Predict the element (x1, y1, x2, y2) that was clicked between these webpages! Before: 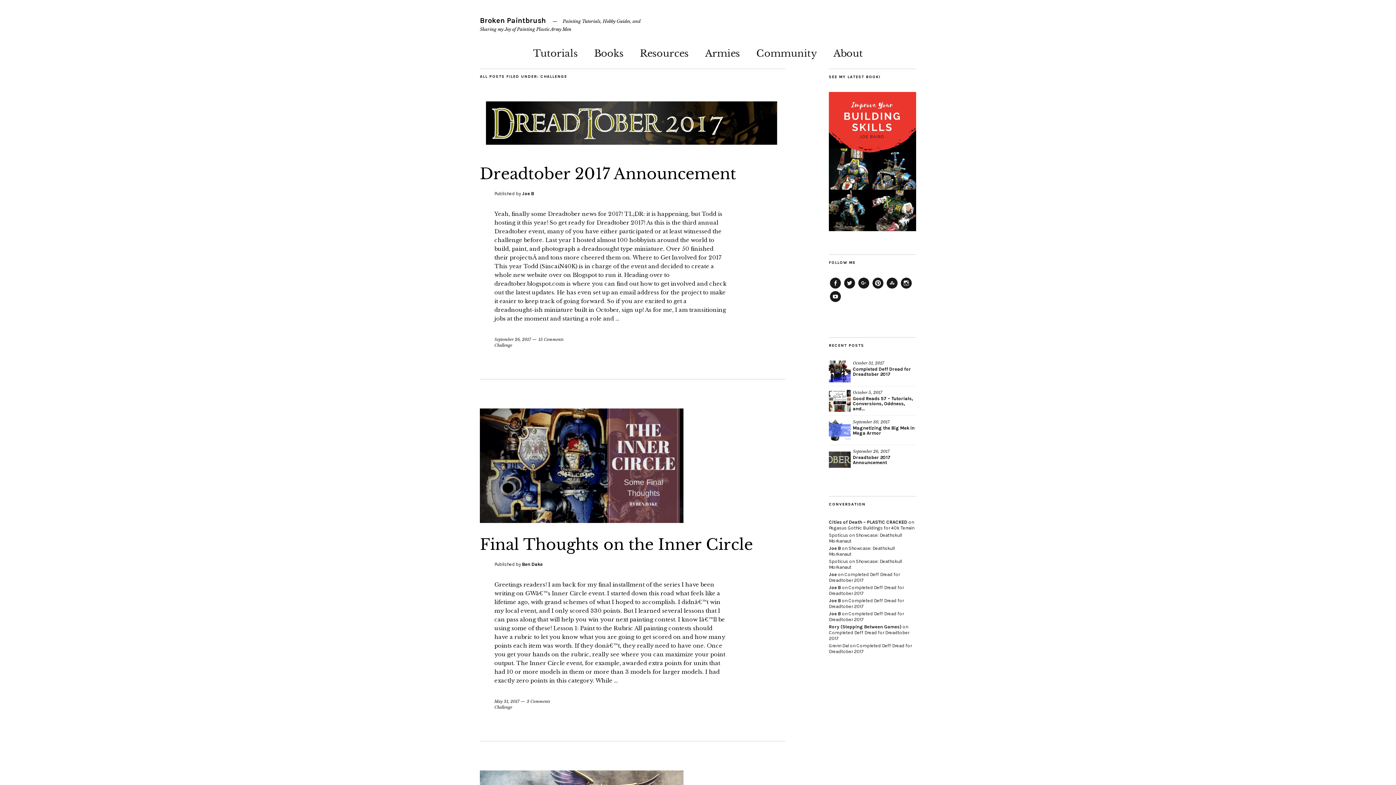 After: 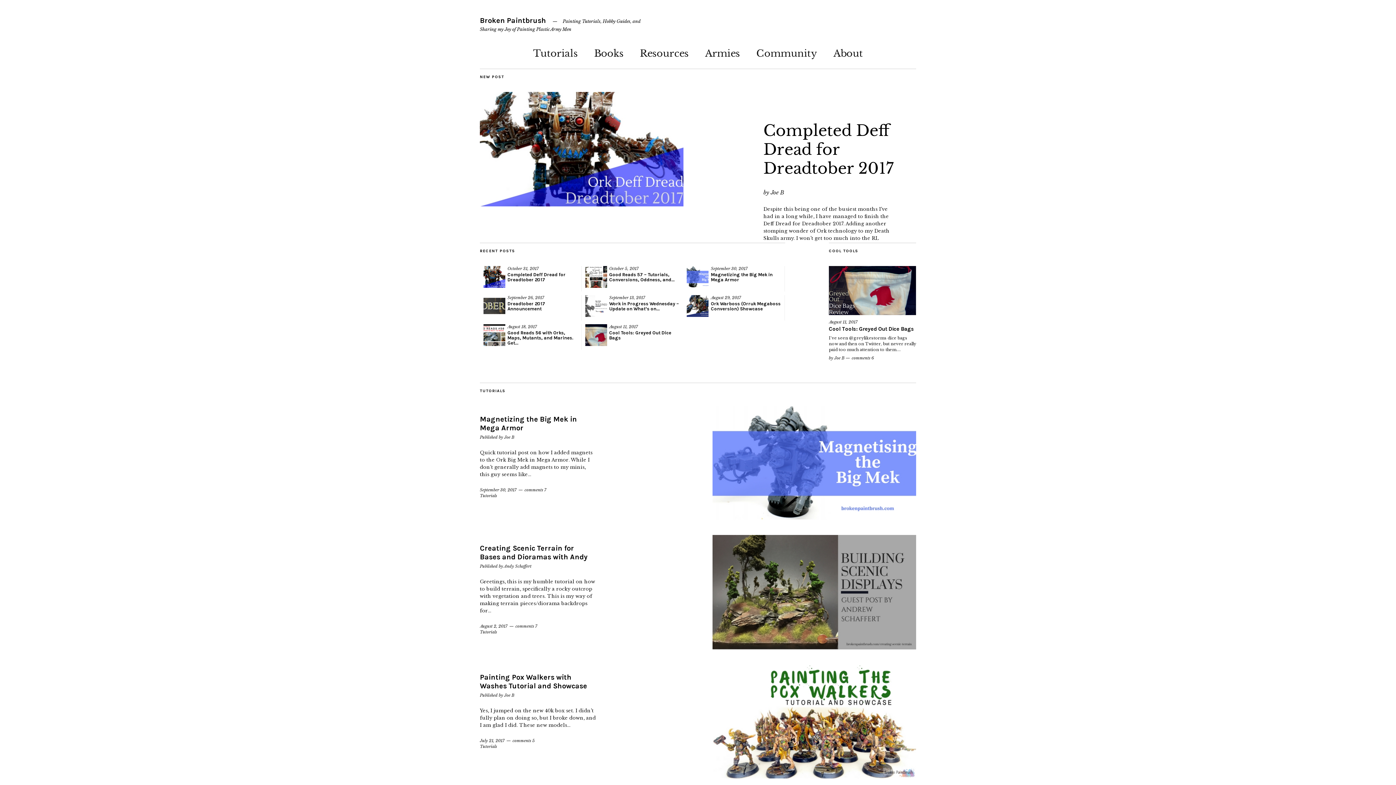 Action: bbox: (480, 16, 546, 24) label: Broken Paintbrush